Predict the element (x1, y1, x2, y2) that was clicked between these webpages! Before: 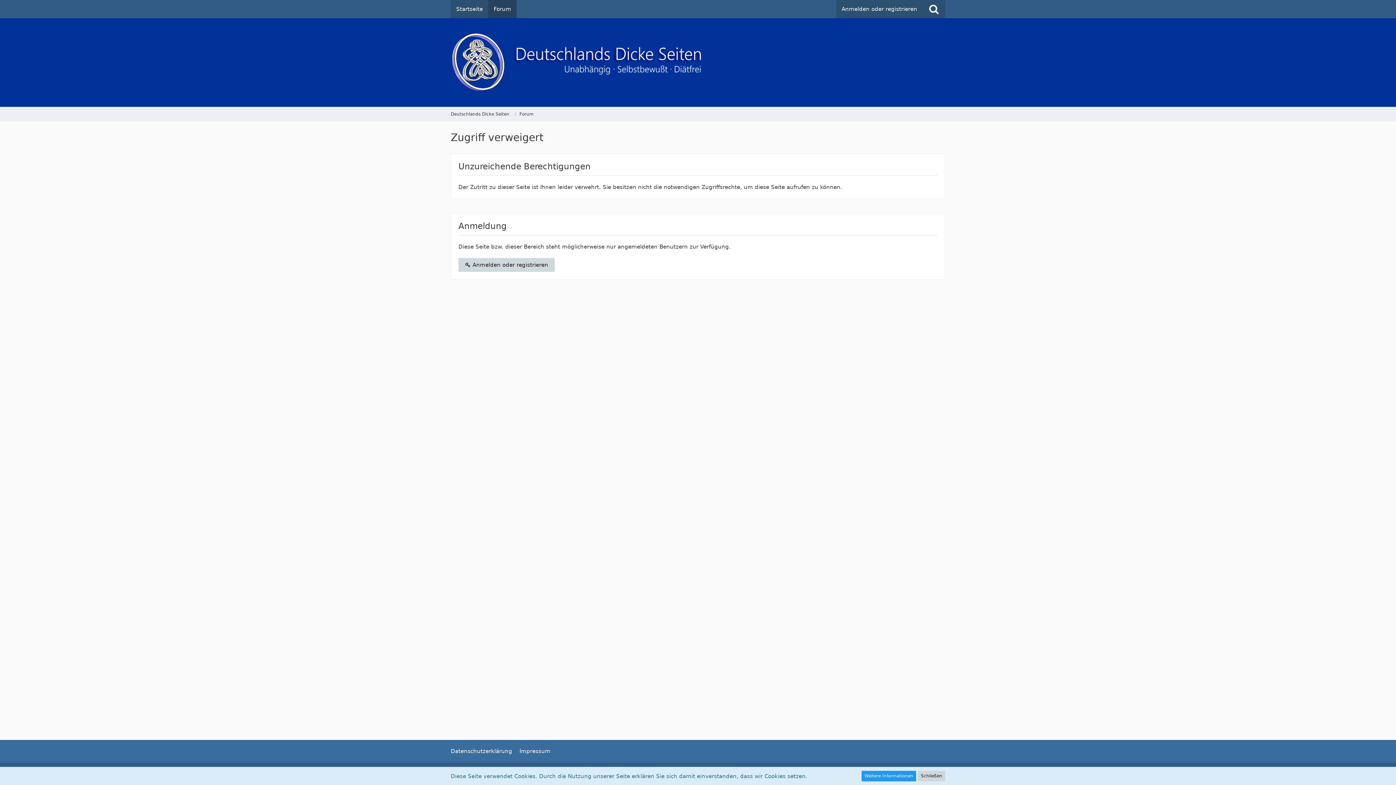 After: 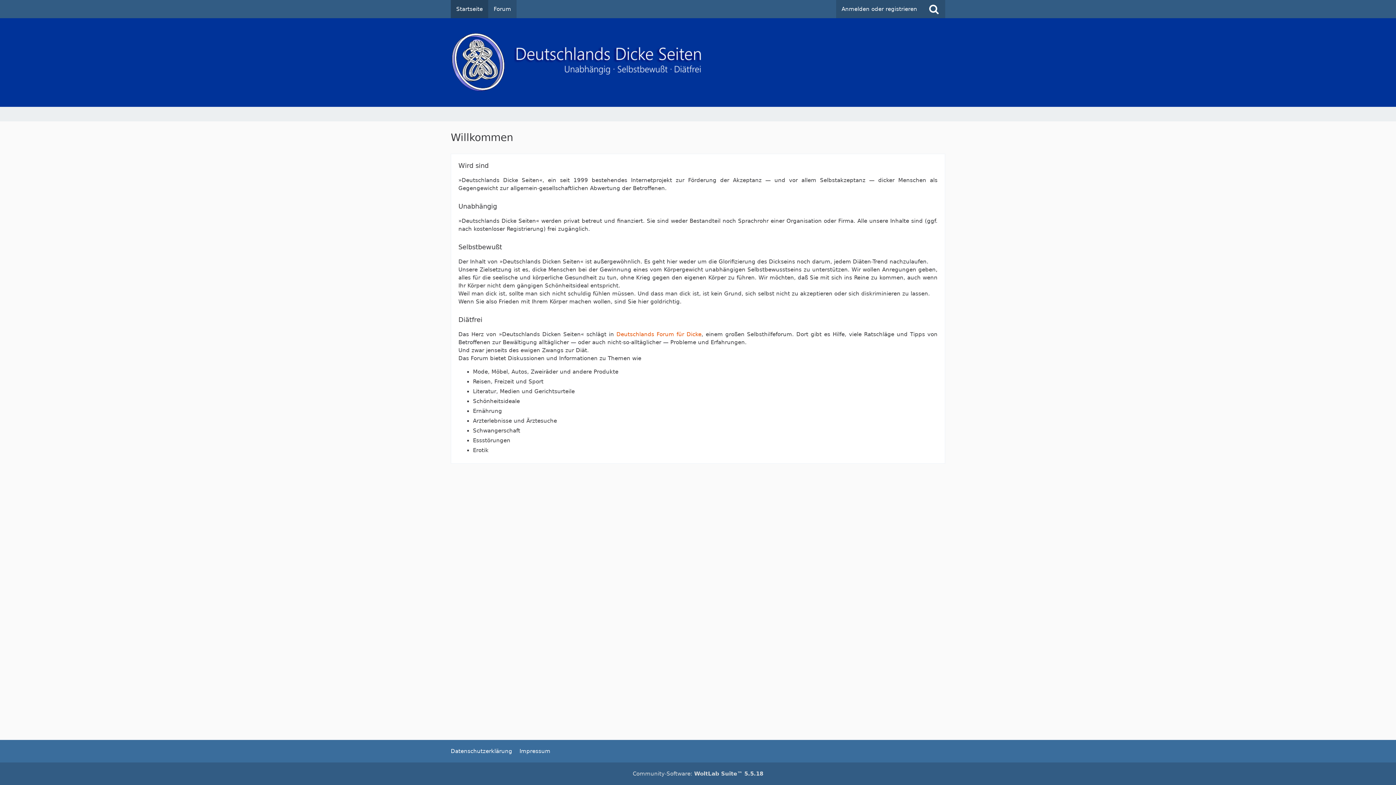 Action: label: Deutschlands Dicke Seiten bbox: (450, 111, 509, 116)